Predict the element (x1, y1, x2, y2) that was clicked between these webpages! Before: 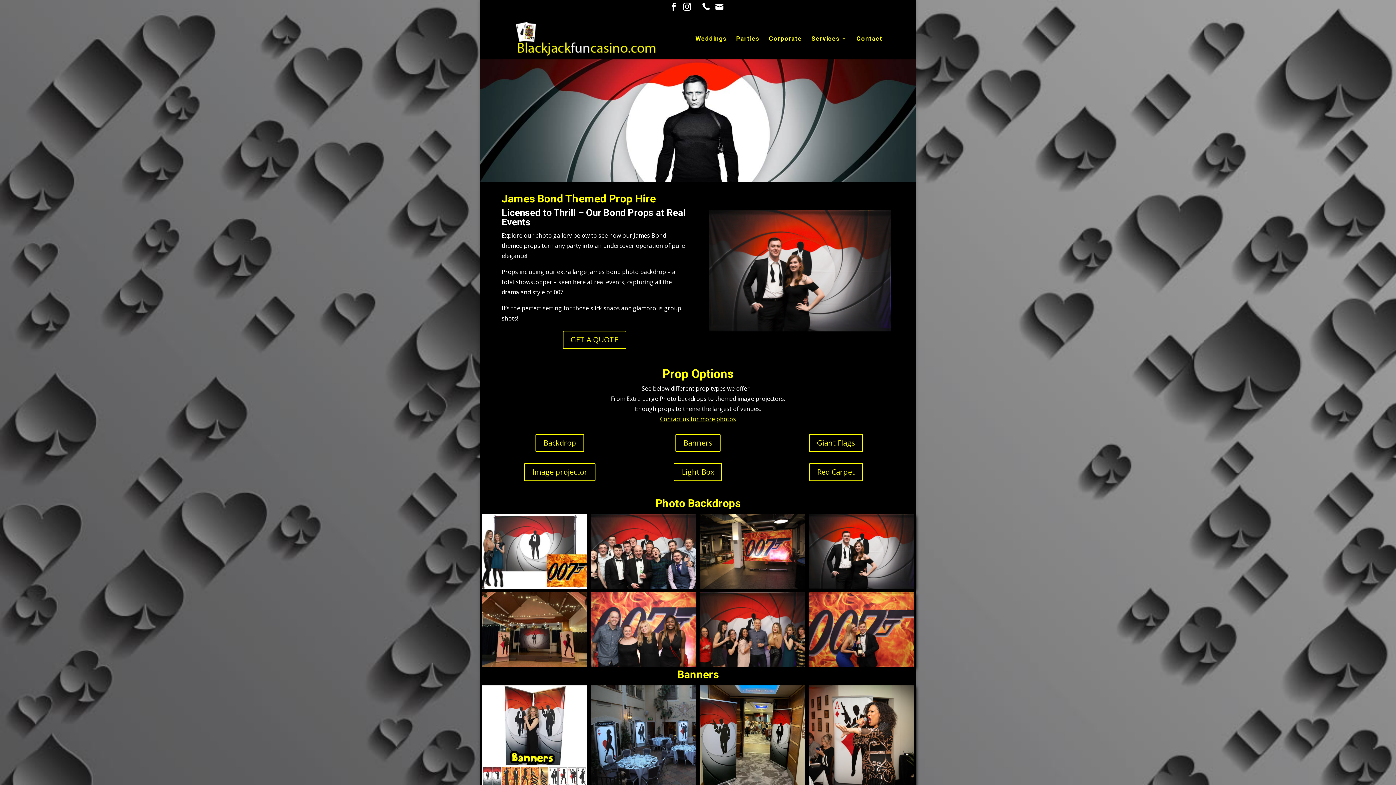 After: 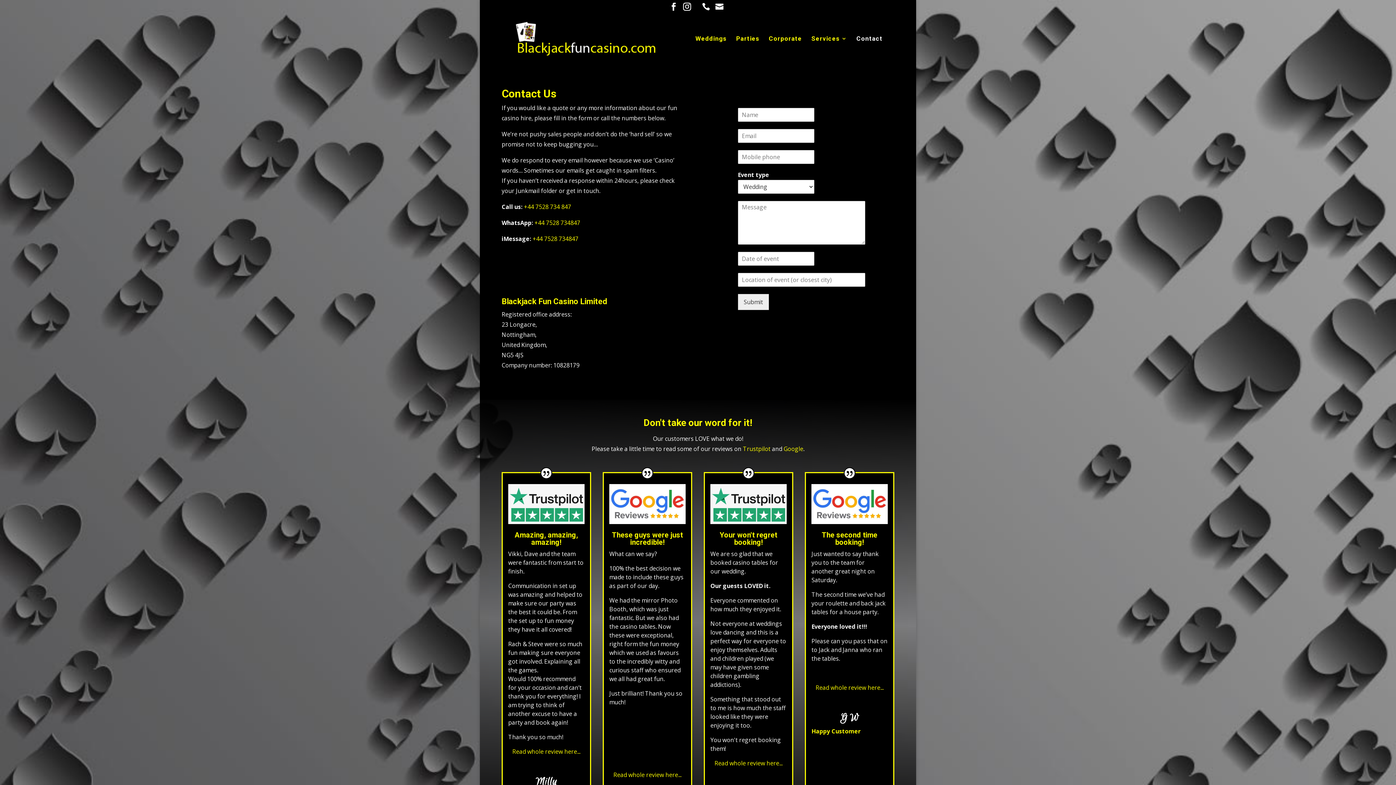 Action: bbox: (856, 35, 882, 59) label: Contact